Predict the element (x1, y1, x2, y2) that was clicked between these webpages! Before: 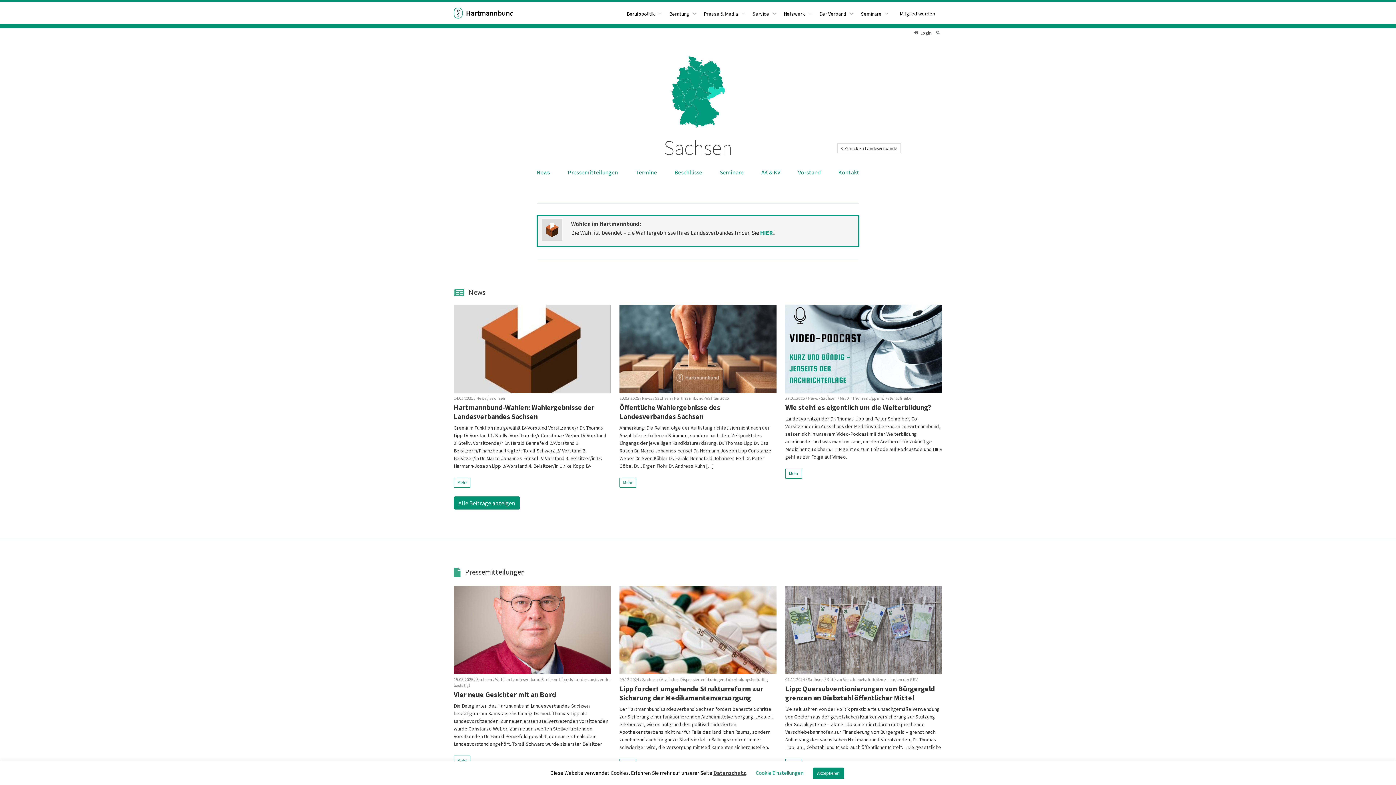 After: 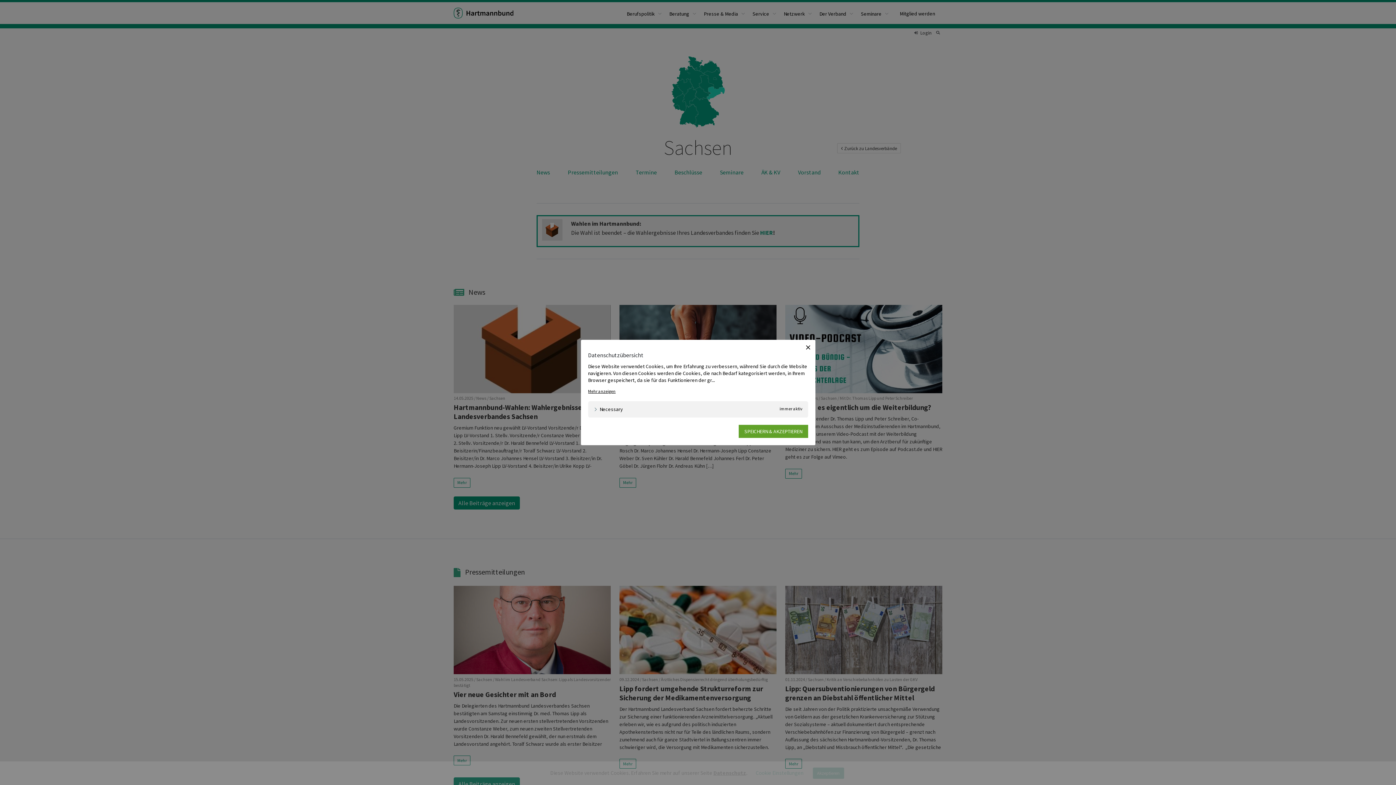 Action: bbox: (755, 769, 803, 776) label: Cookie Einstellungen